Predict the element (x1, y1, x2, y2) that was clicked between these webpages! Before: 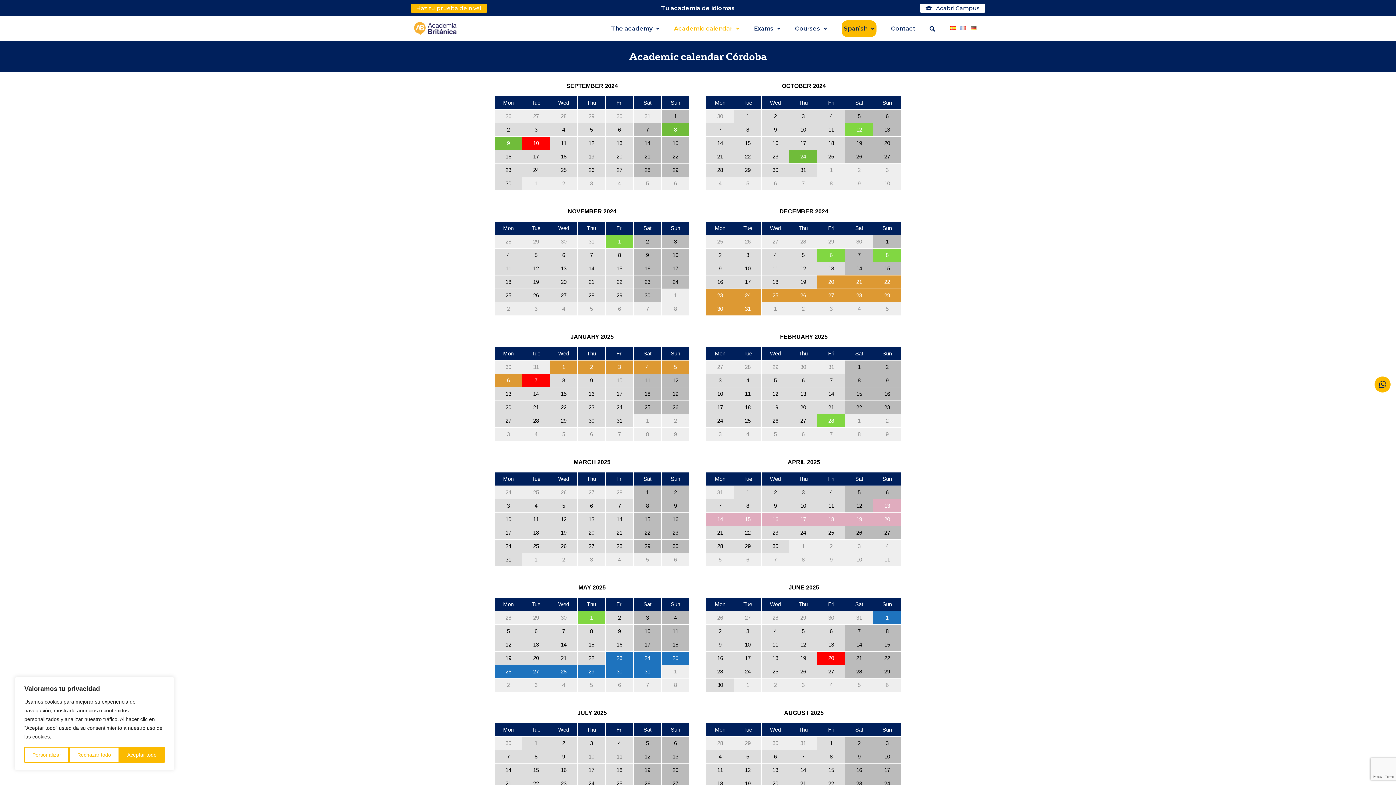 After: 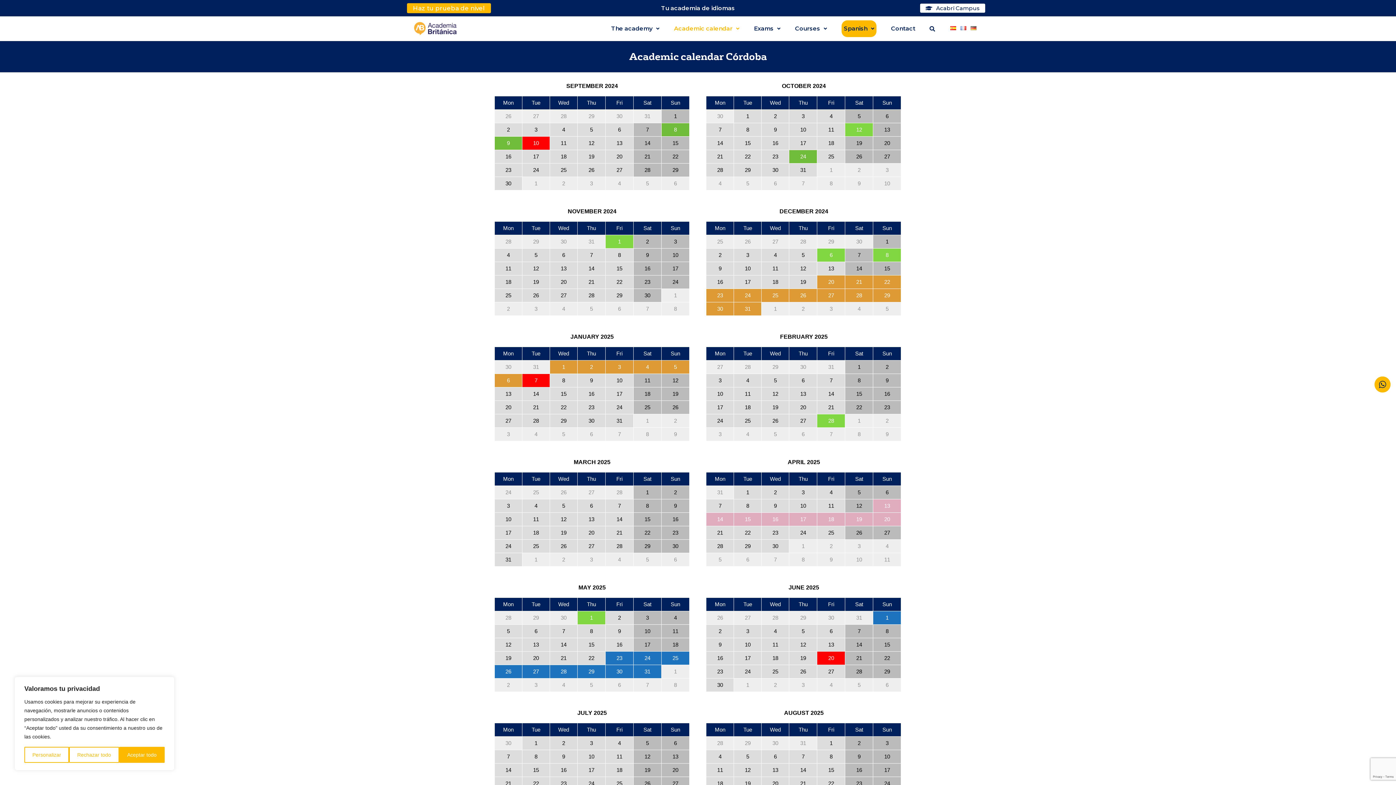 Action: bbox: (410, 3, 487, 12) label: Haz tu prueba de nivel